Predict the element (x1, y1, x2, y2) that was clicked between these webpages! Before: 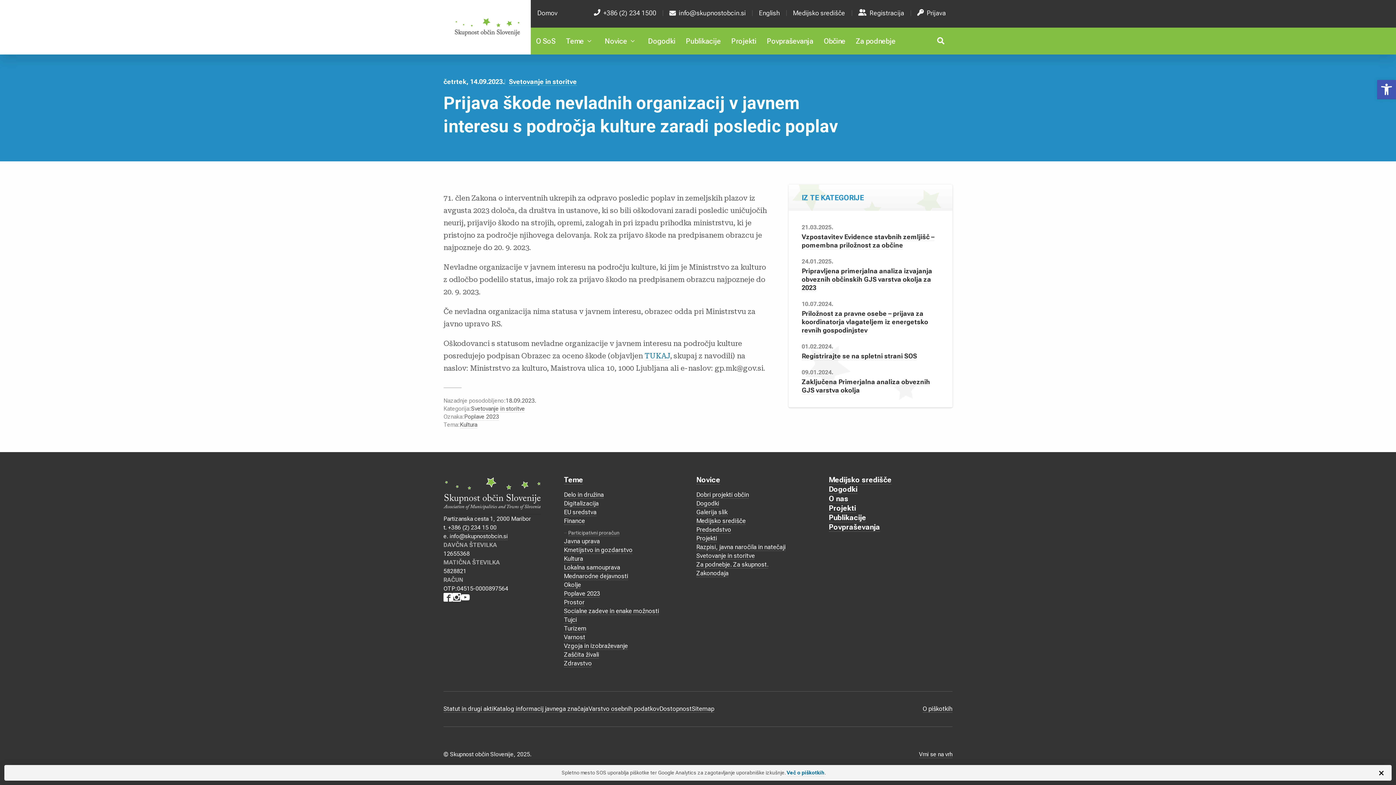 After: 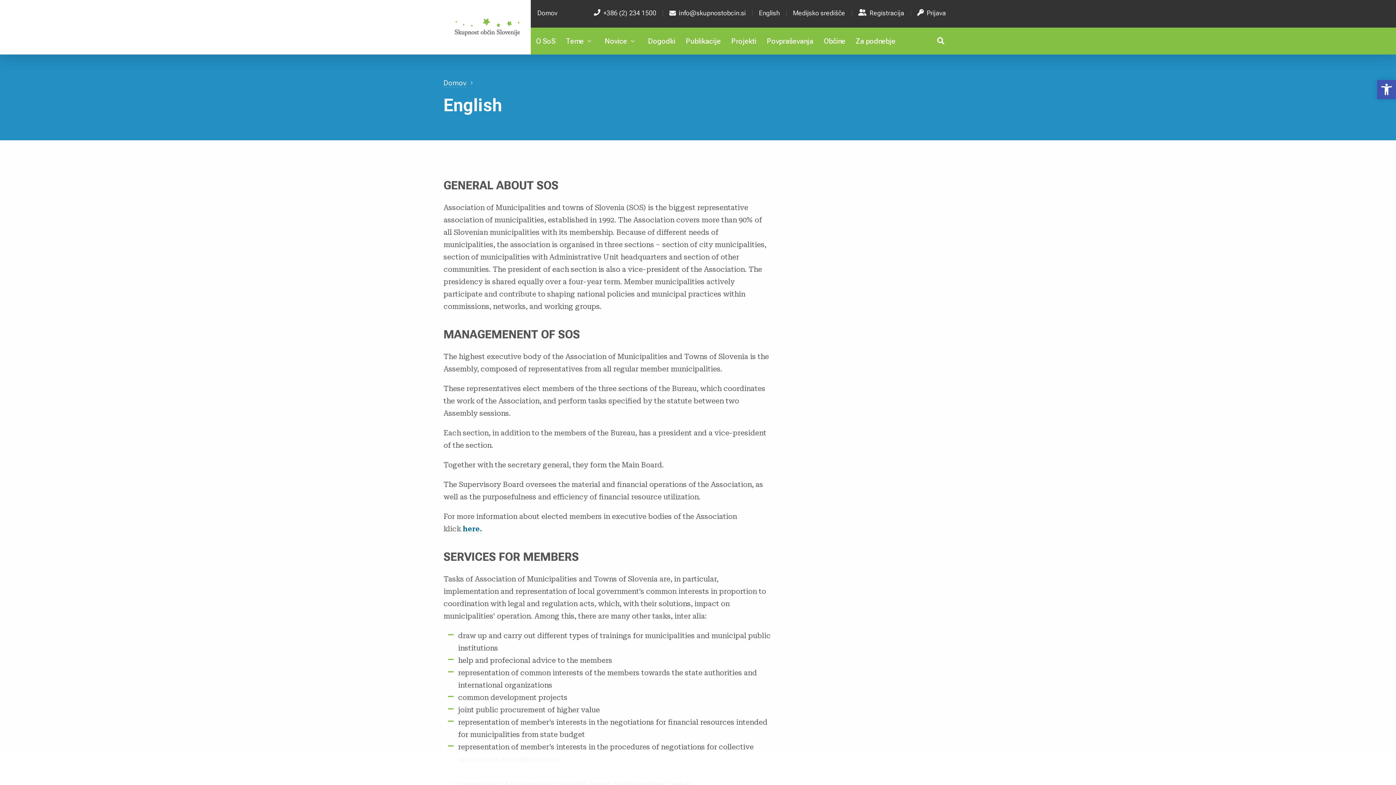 Action: label: English bbox: (752, 0, 786, 26)